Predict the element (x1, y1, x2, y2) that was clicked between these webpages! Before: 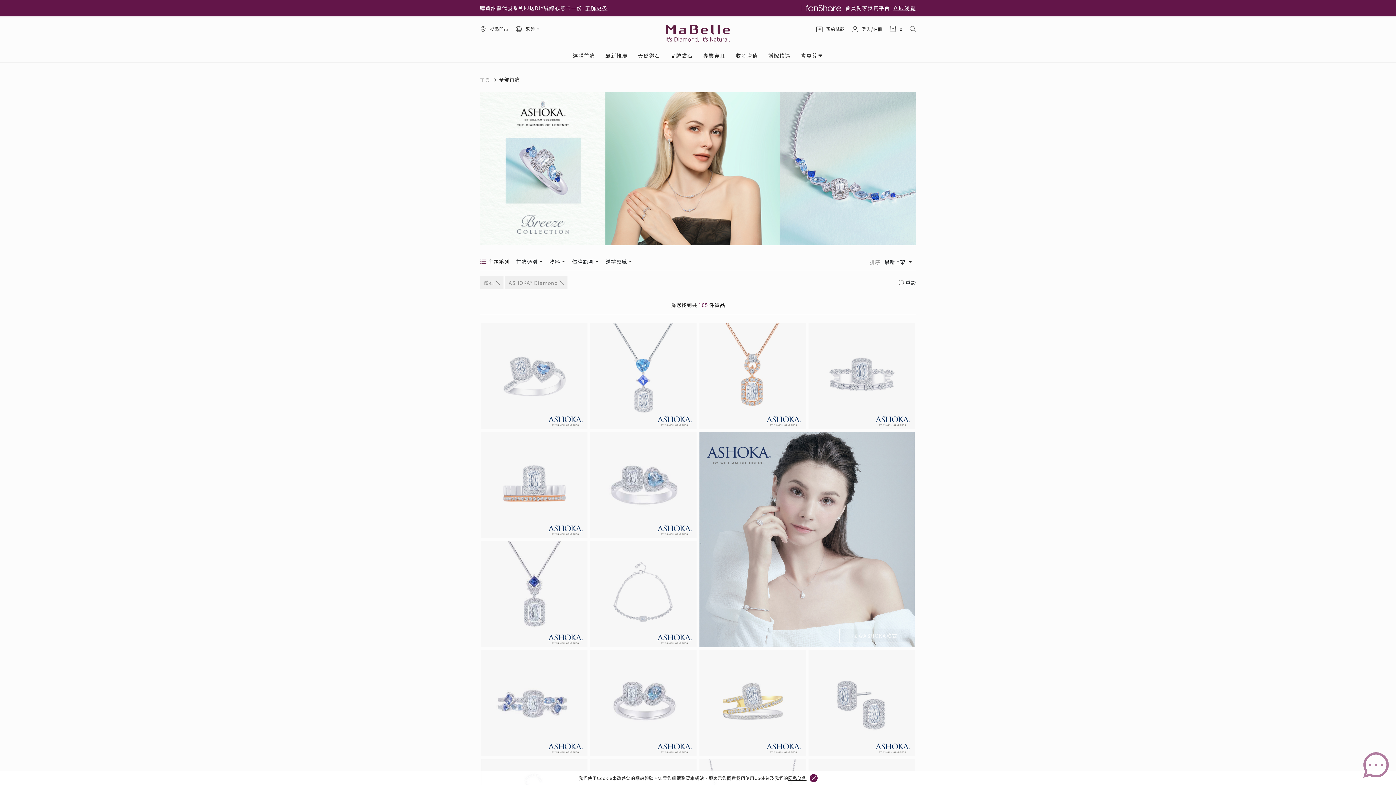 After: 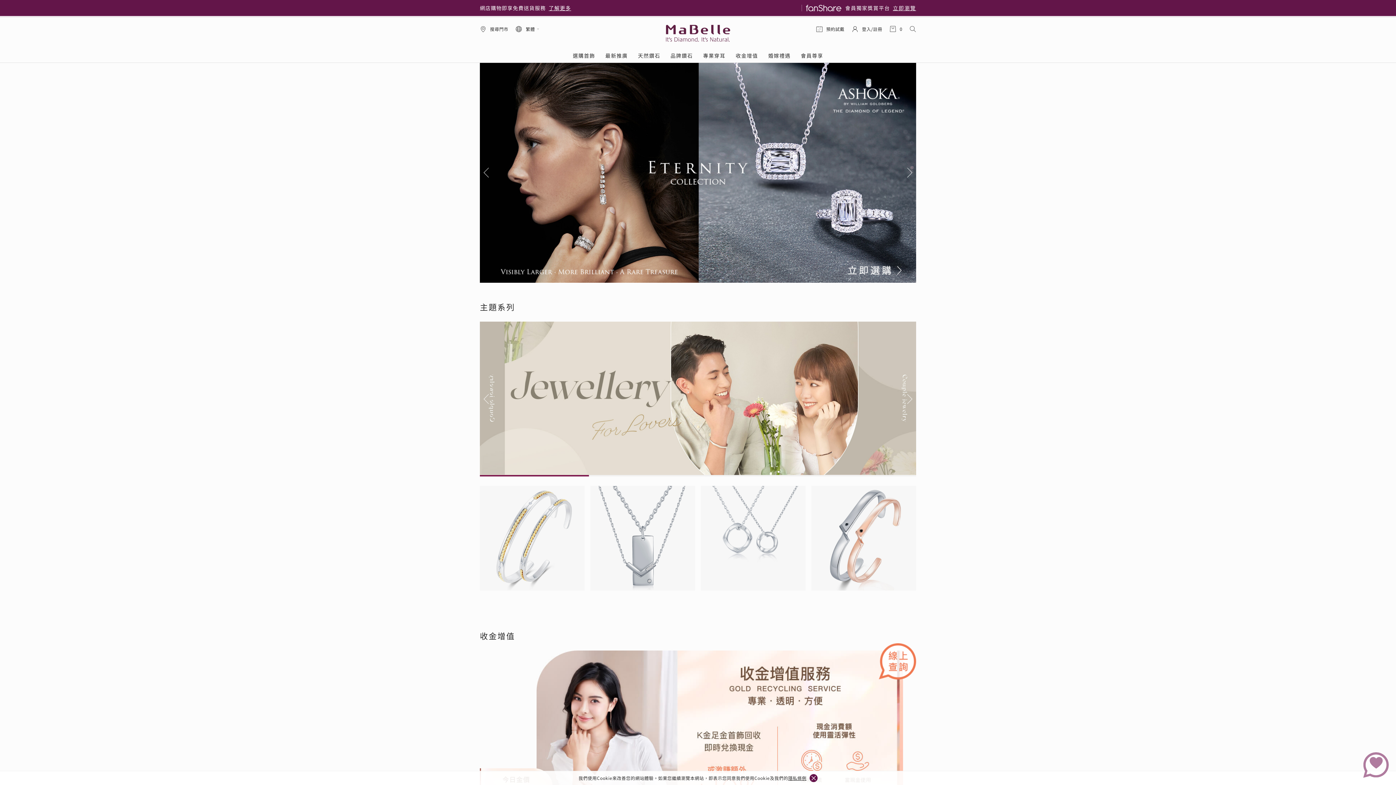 Action: label:   bbox: (665, 24, 730, 41)